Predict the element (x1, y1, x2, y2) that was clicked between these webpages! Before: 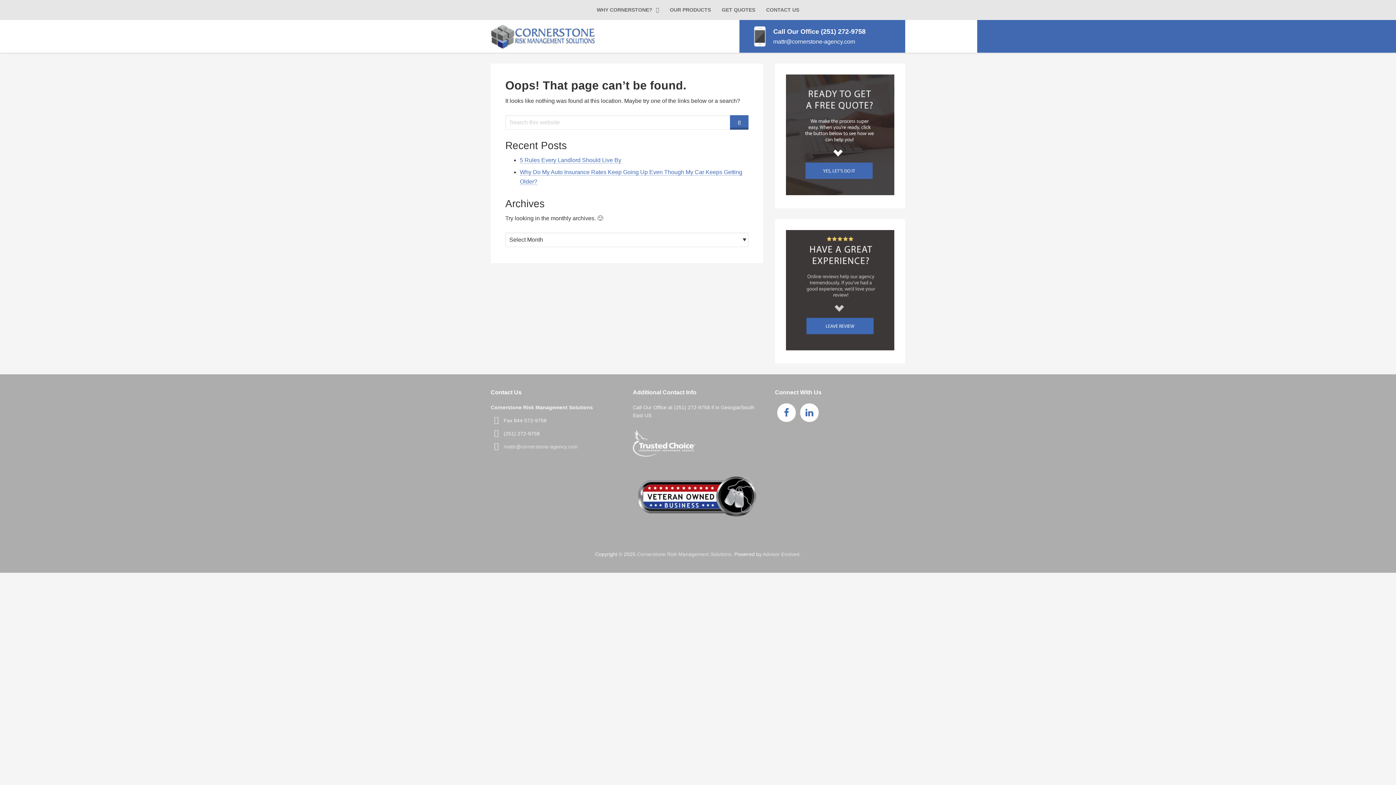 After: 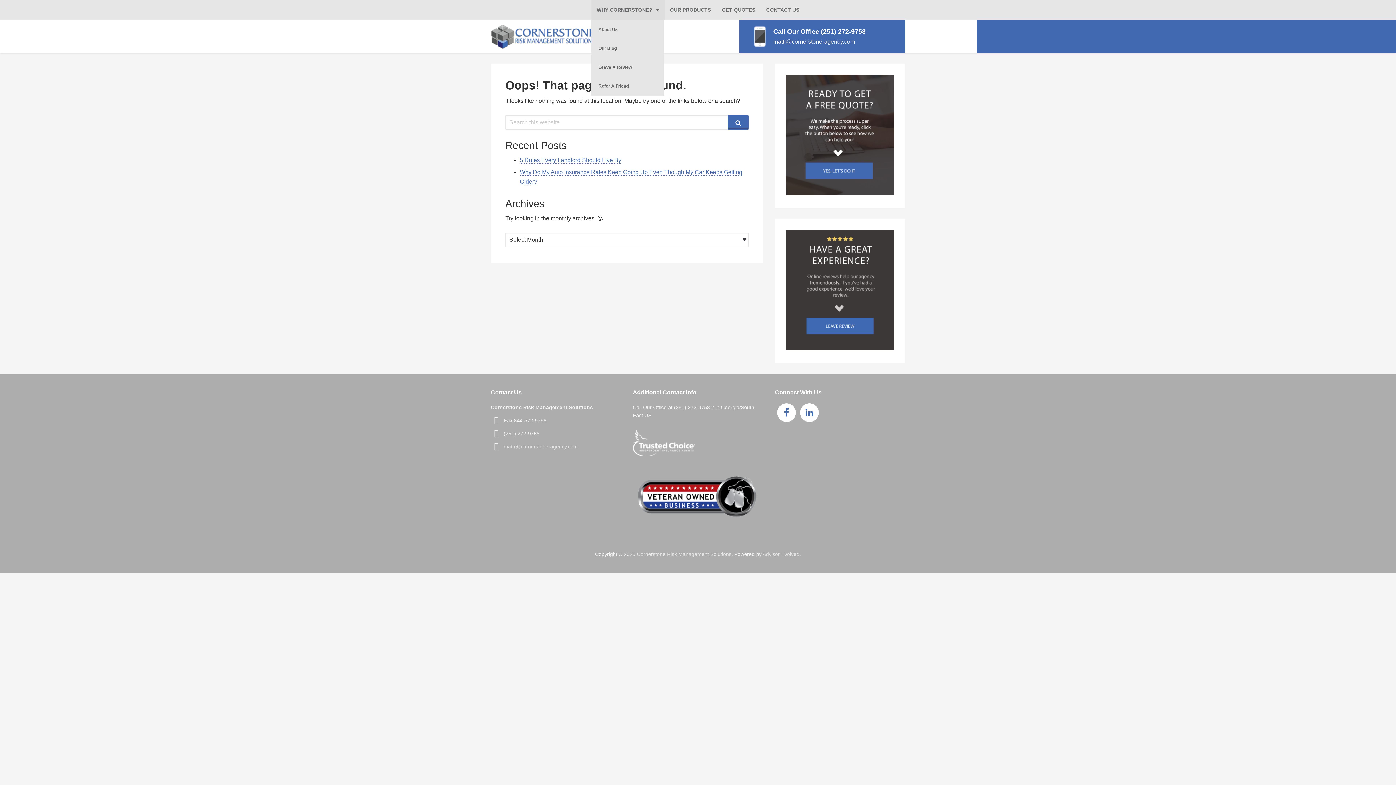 Action: bbox: (591, 0, 664, 20) label: WHY CORNERSTONE?